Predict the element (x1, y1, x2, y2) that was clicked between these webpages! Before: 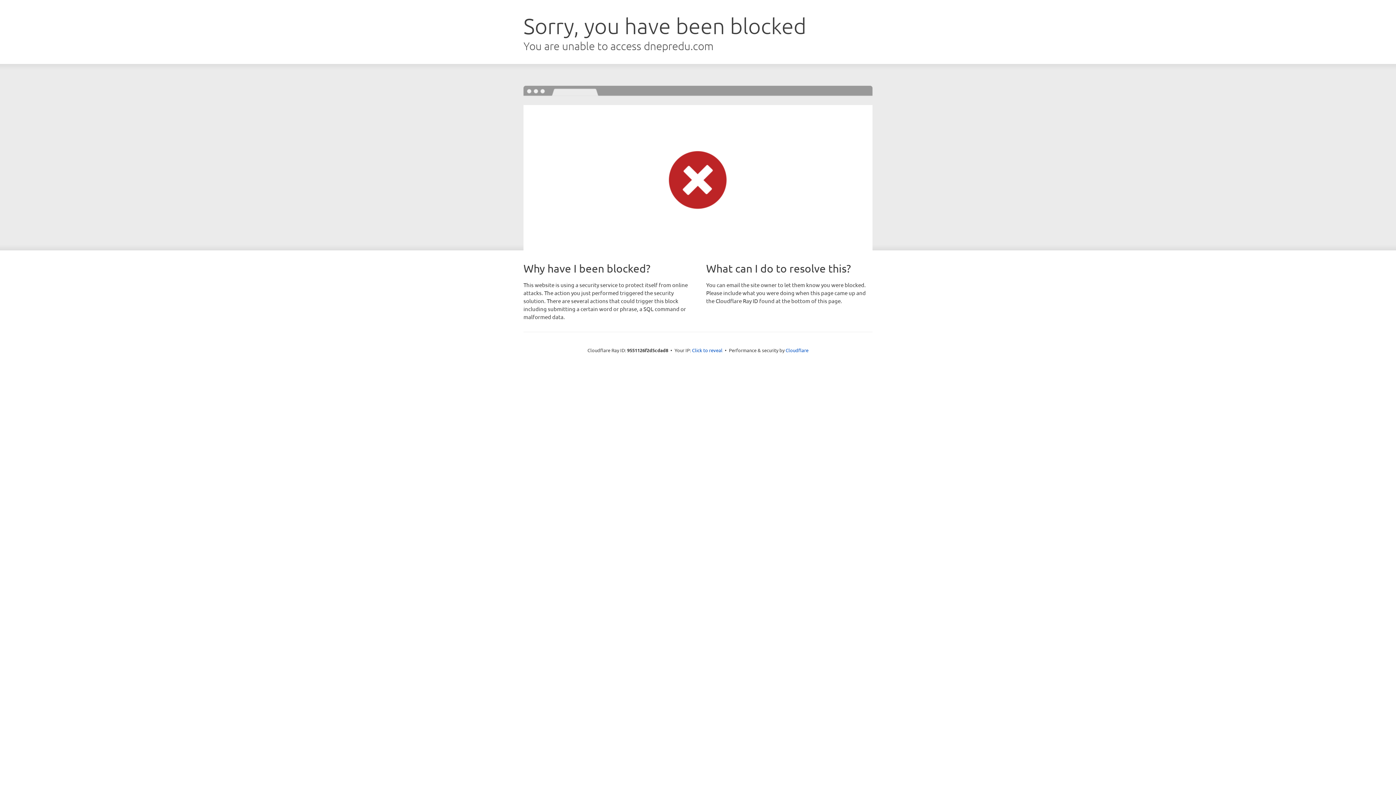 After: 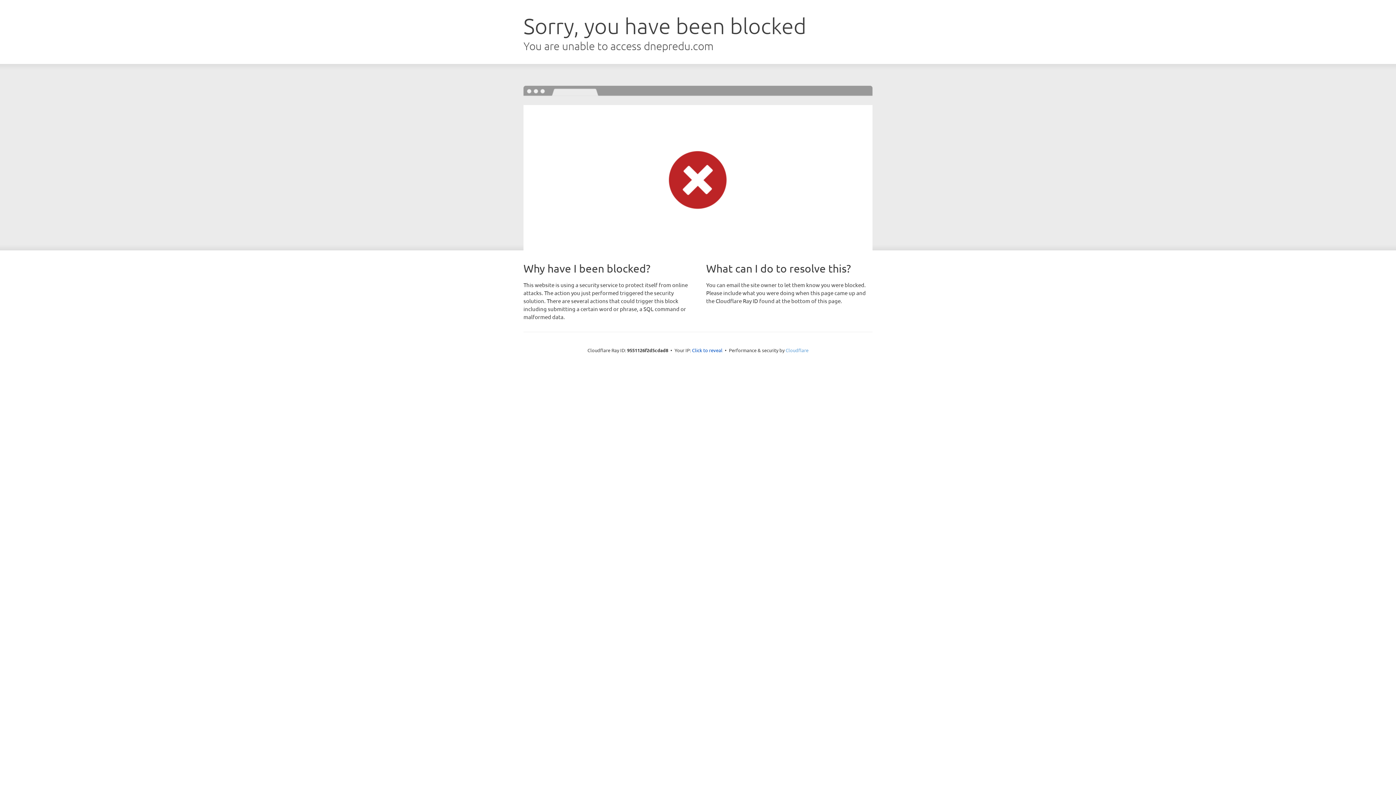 Action: label: Cloudflare bbox: (785, 347, 808, 353)